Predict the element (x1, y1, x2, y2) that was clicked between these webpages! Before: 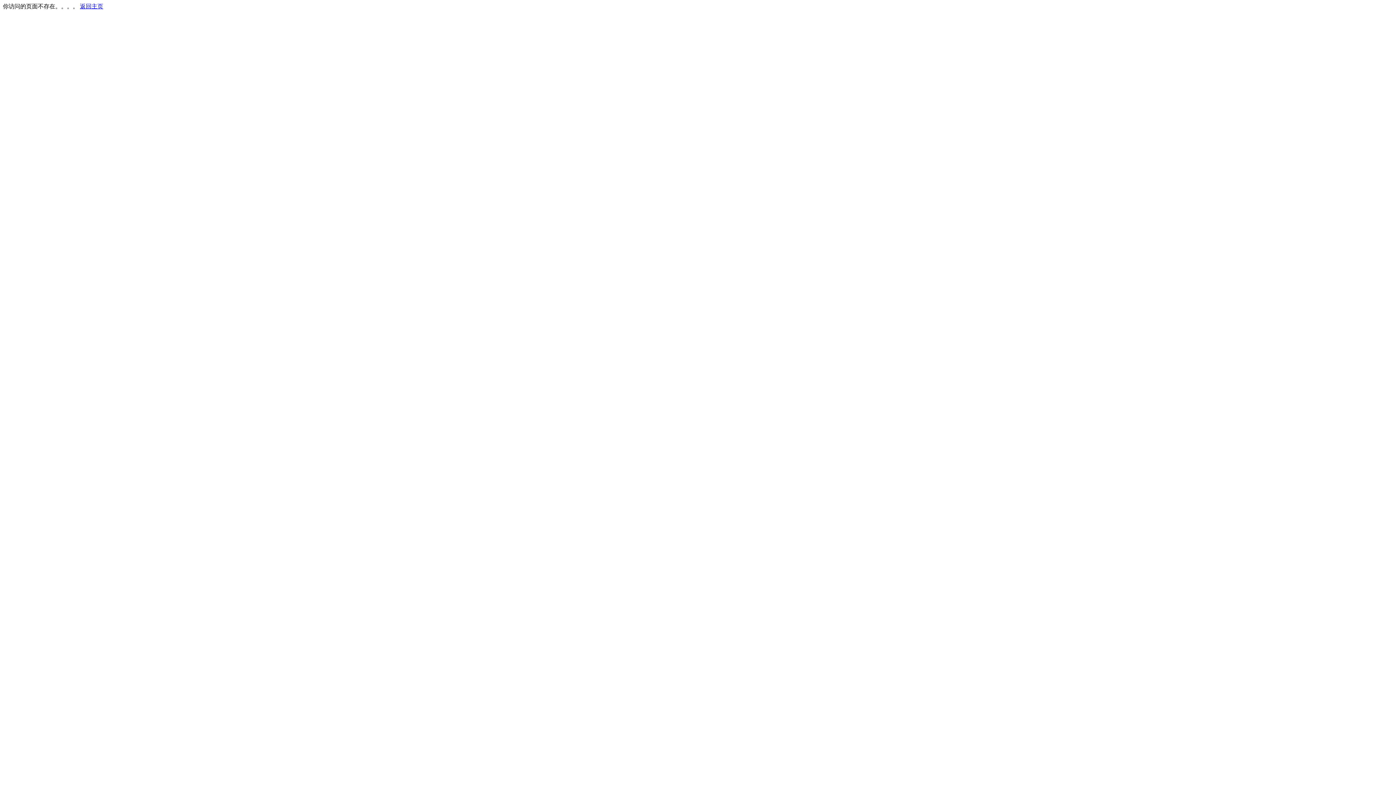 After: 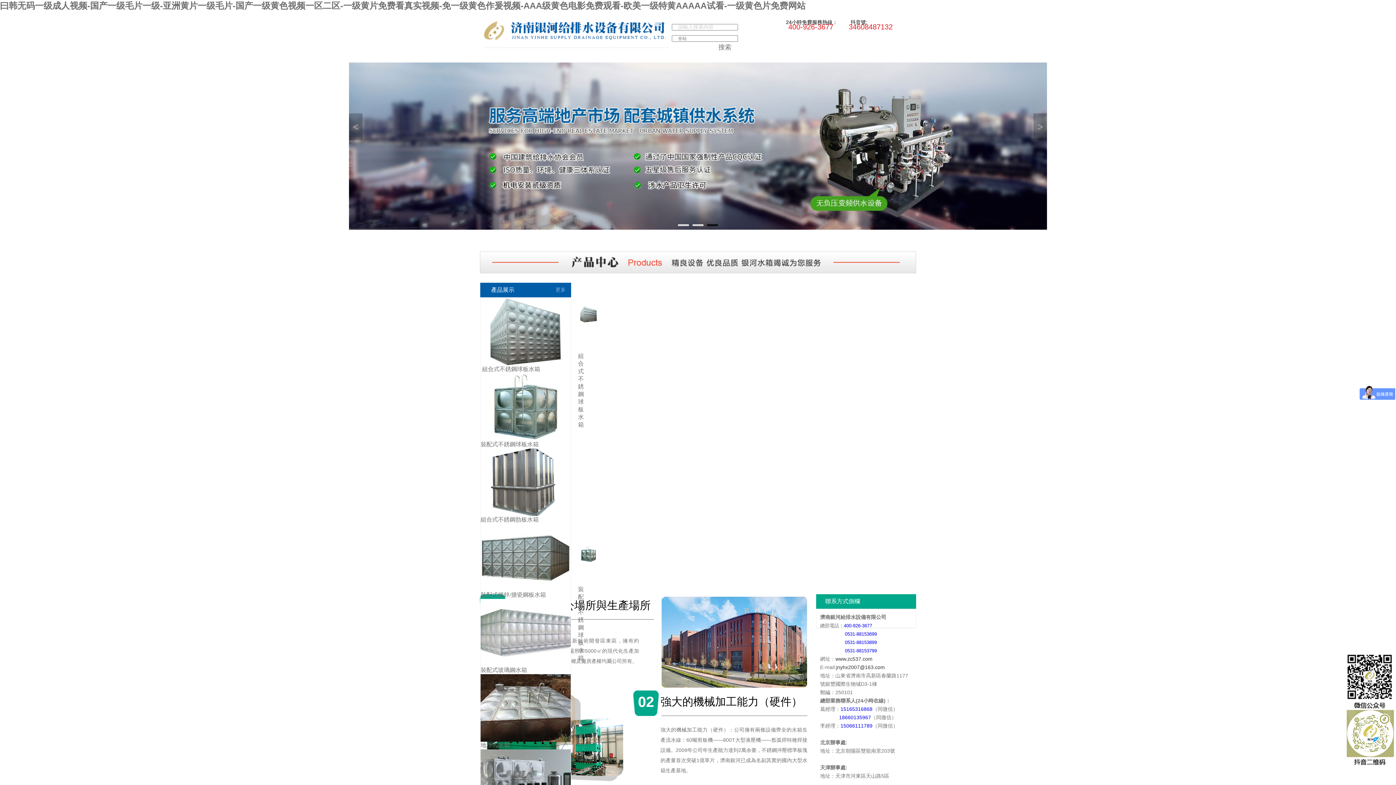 Action: label: 返回主页 bbox: (80, 3, 103, 9)